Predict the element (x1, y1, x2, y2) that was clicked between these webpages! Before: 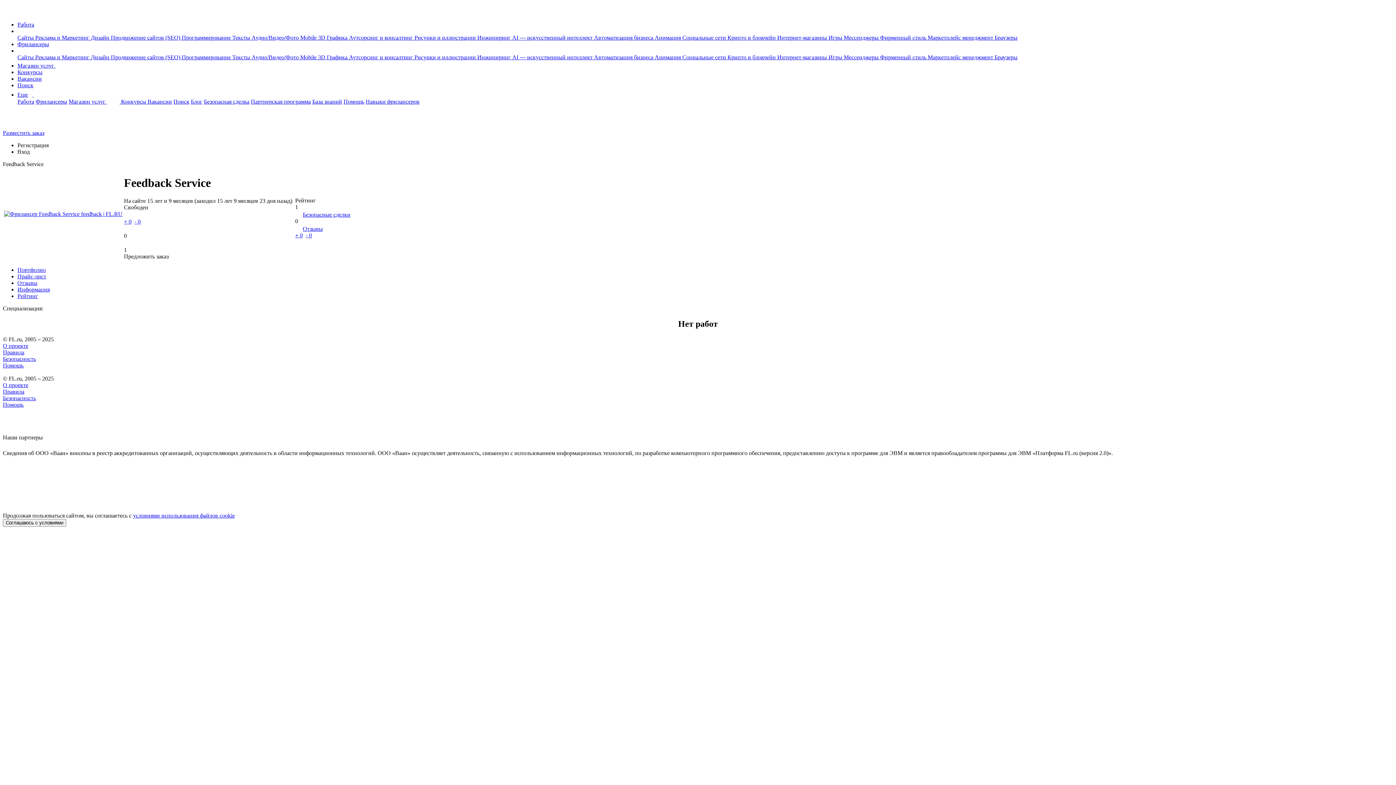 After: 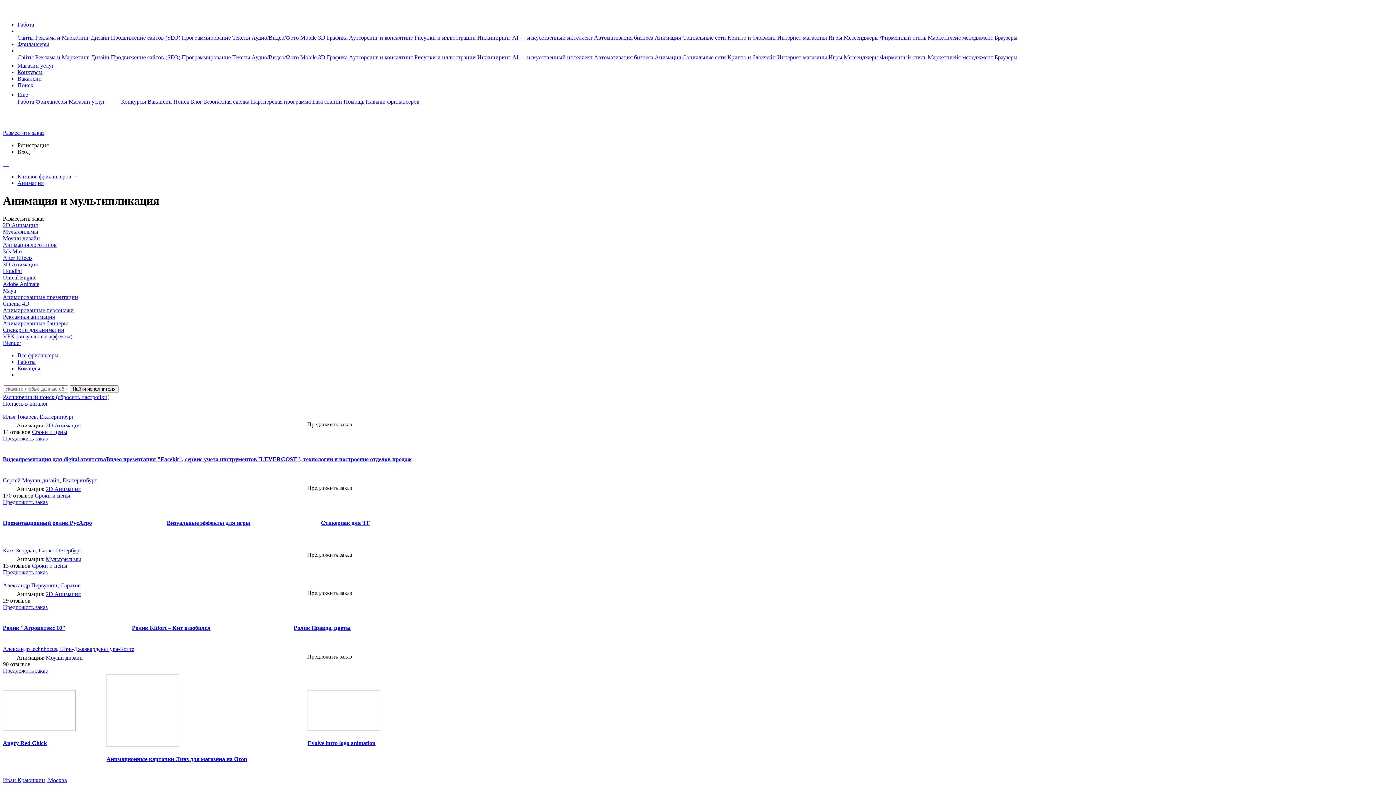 Action: bbox: (654, 54, 682, 60) label: Анимация 